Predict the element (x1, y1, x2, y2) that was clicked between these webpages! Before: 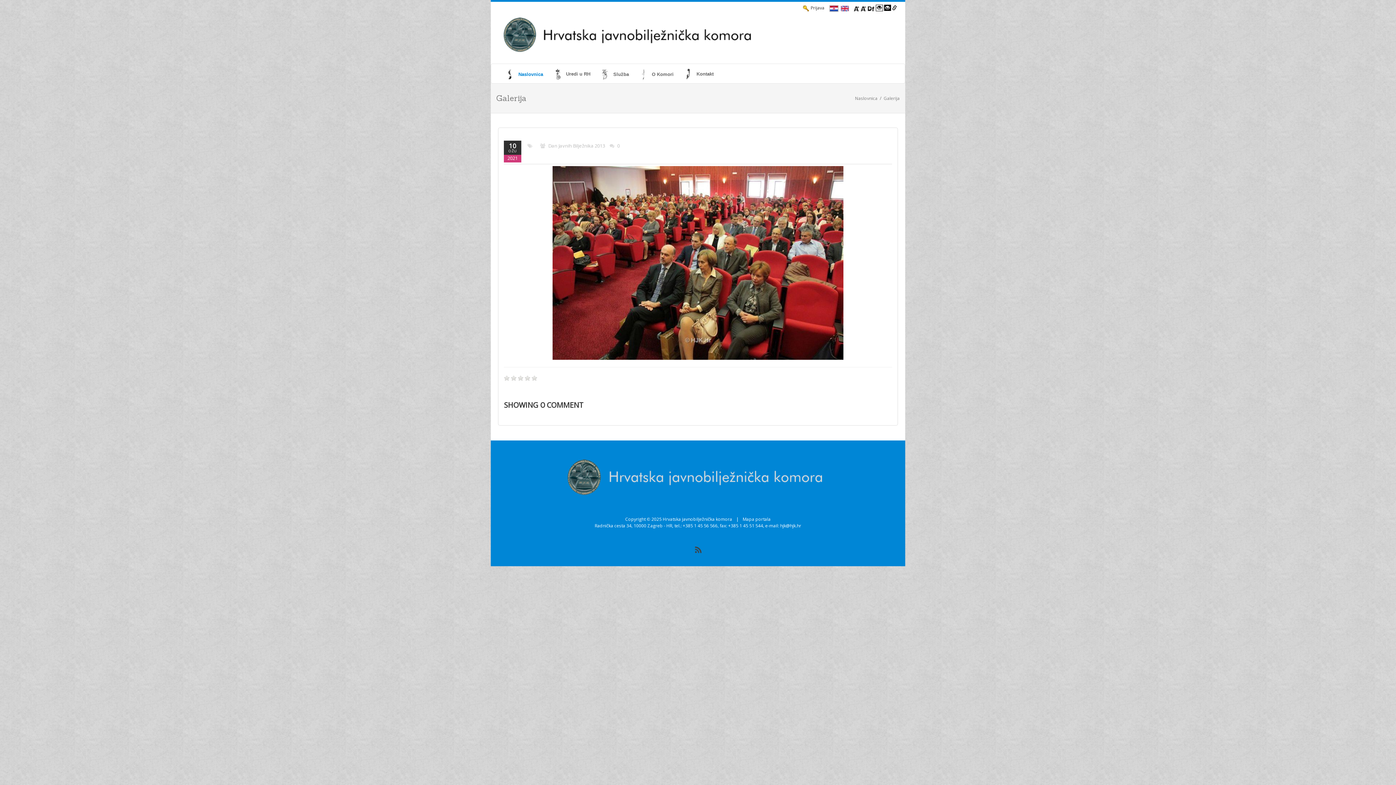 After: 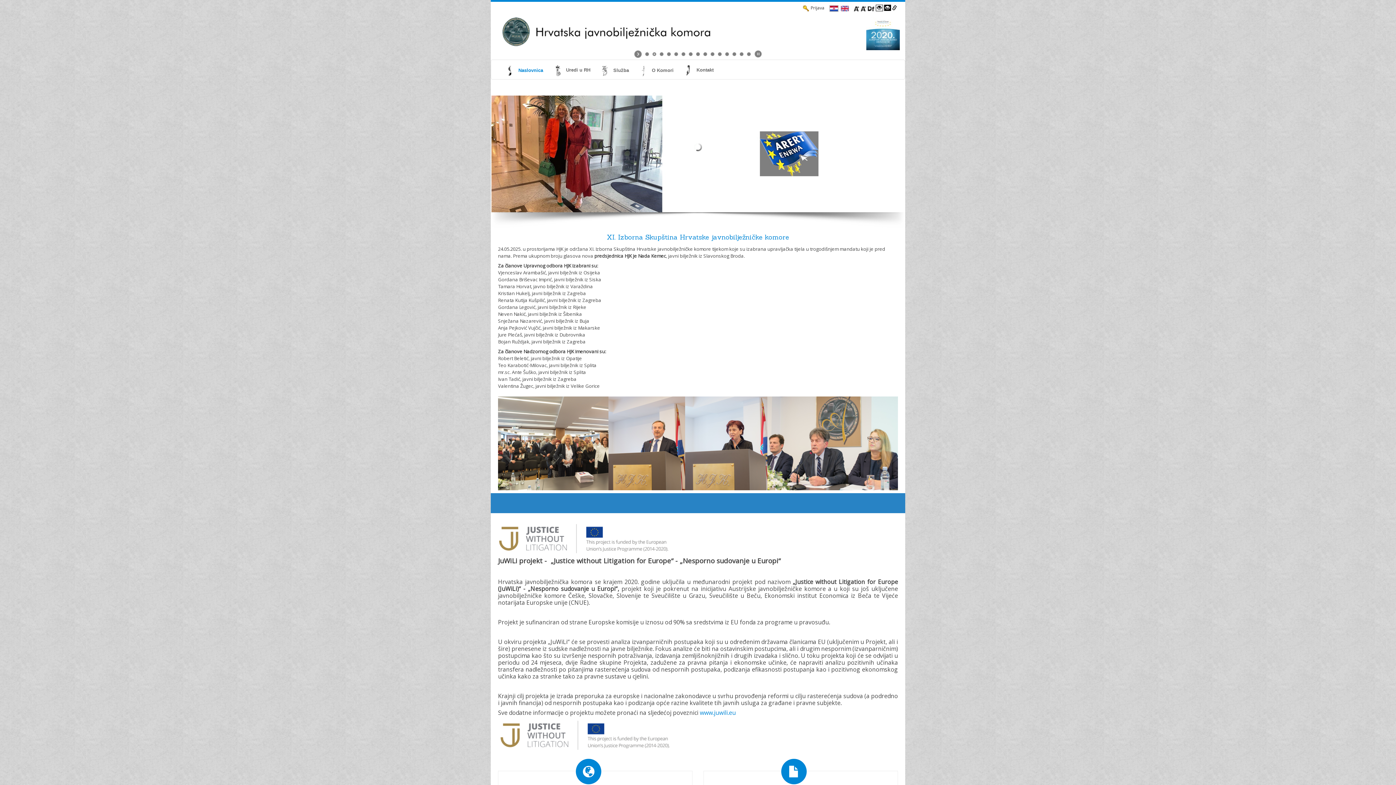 Action: bbox: (829, 4, 838, 11)